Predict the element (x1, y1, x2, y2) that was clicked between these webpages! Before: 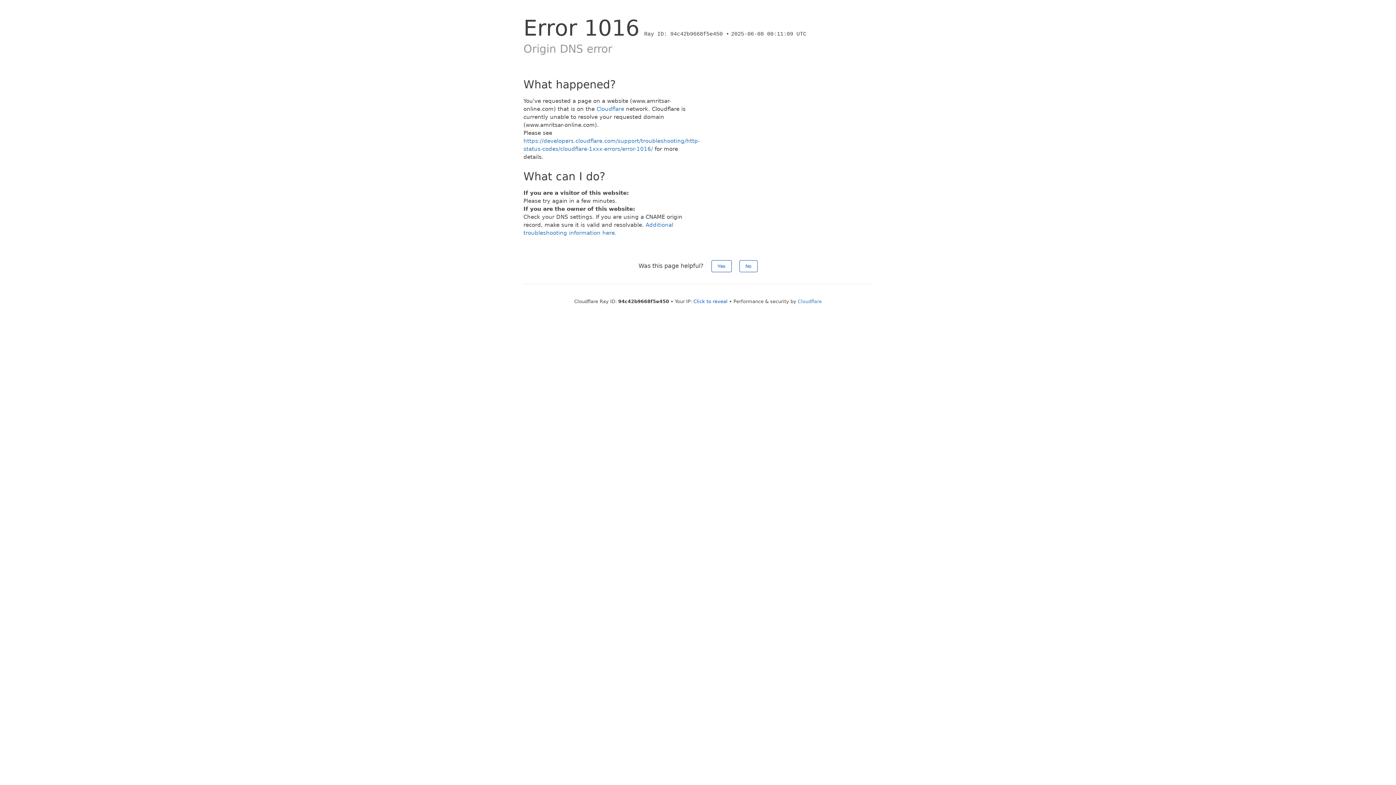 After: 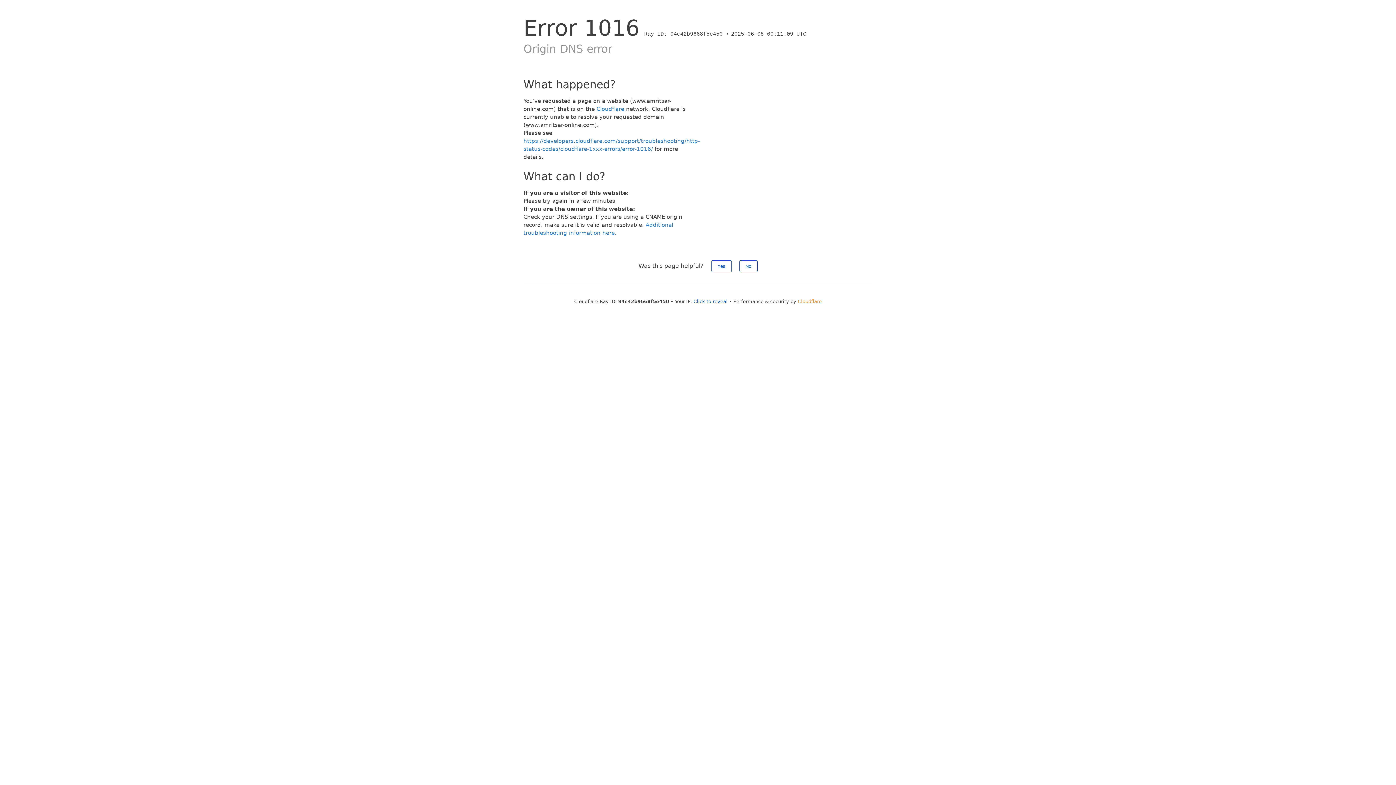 Action: bbox: (798, 298, 822, 304) label: Cloudflare